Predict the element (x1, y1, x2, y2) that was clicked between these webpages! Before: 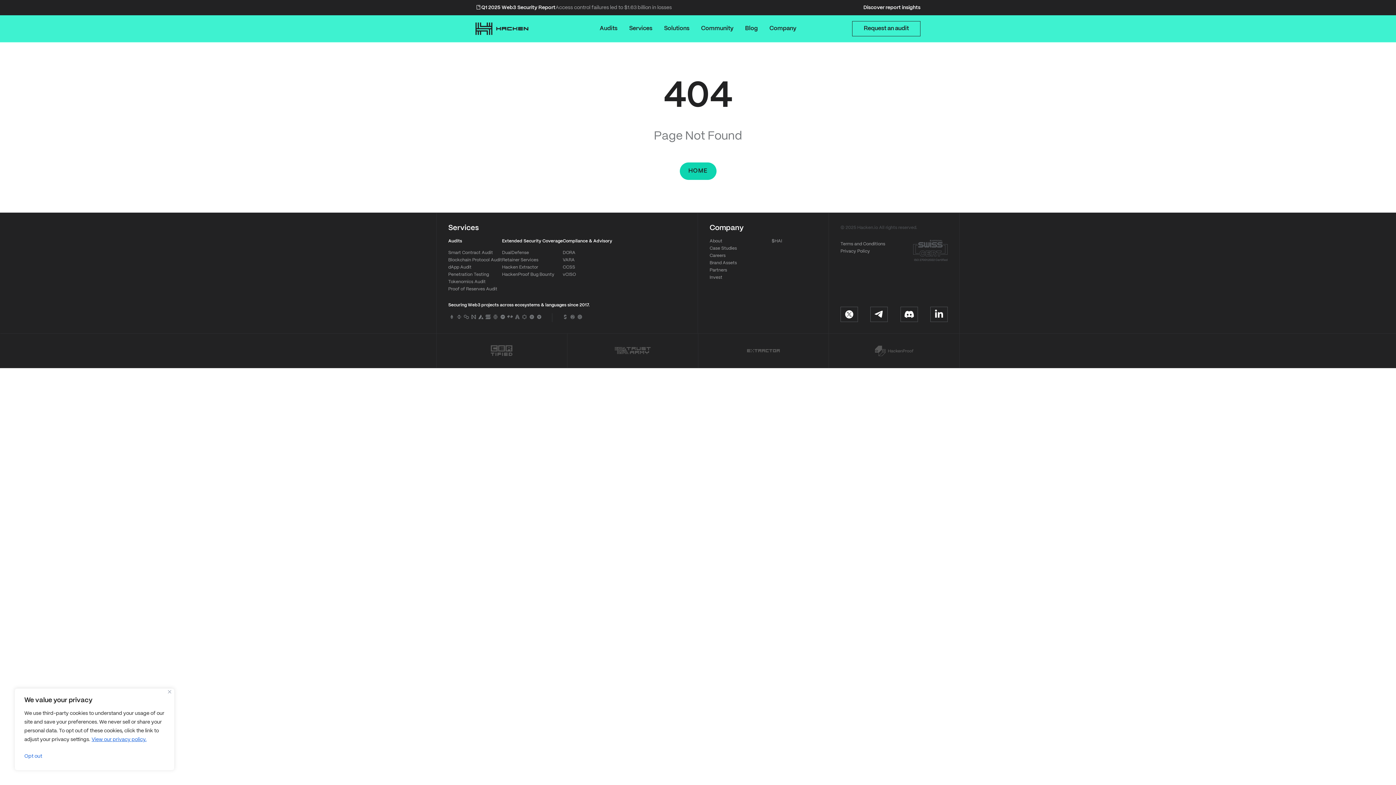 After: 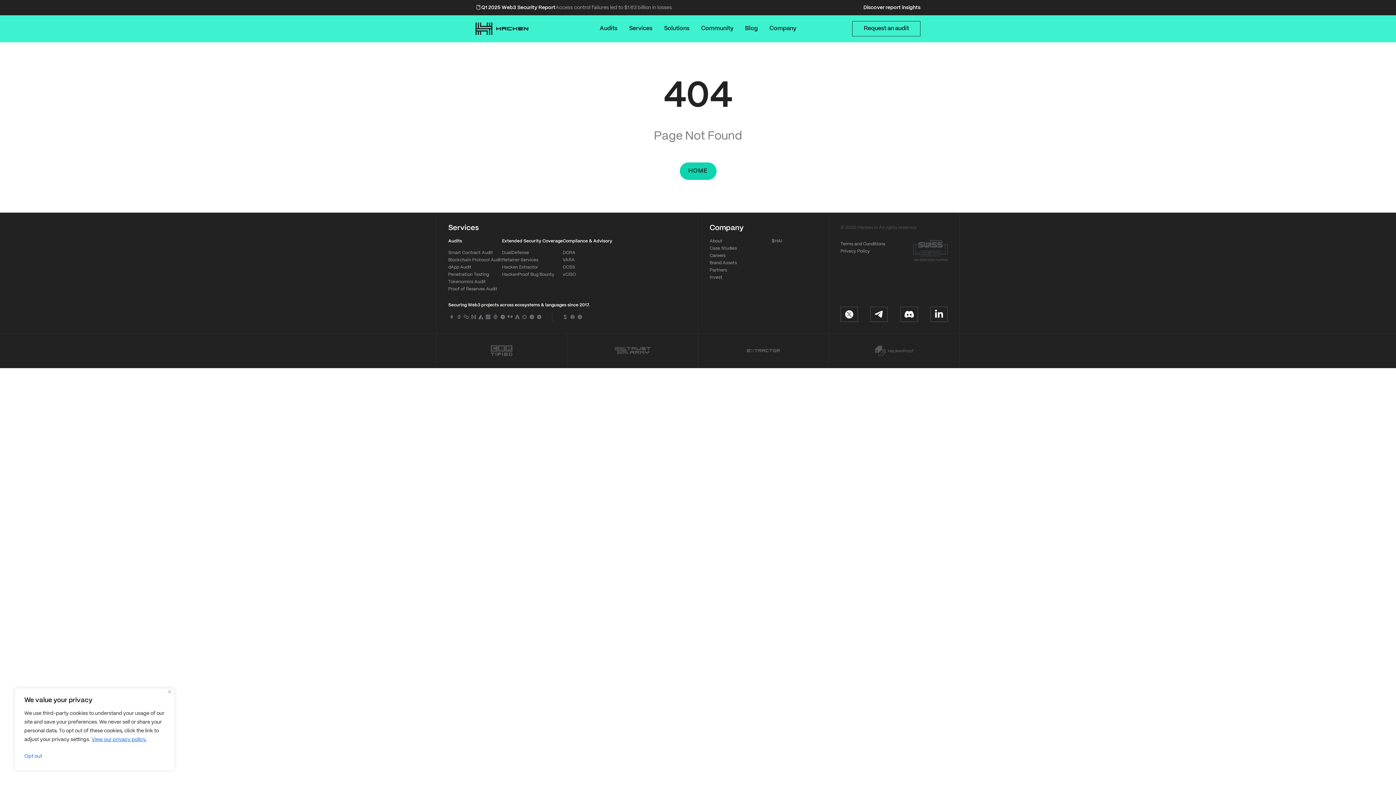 Action: label: View our privacy policy. bbox: (91, 737, 146, 742)